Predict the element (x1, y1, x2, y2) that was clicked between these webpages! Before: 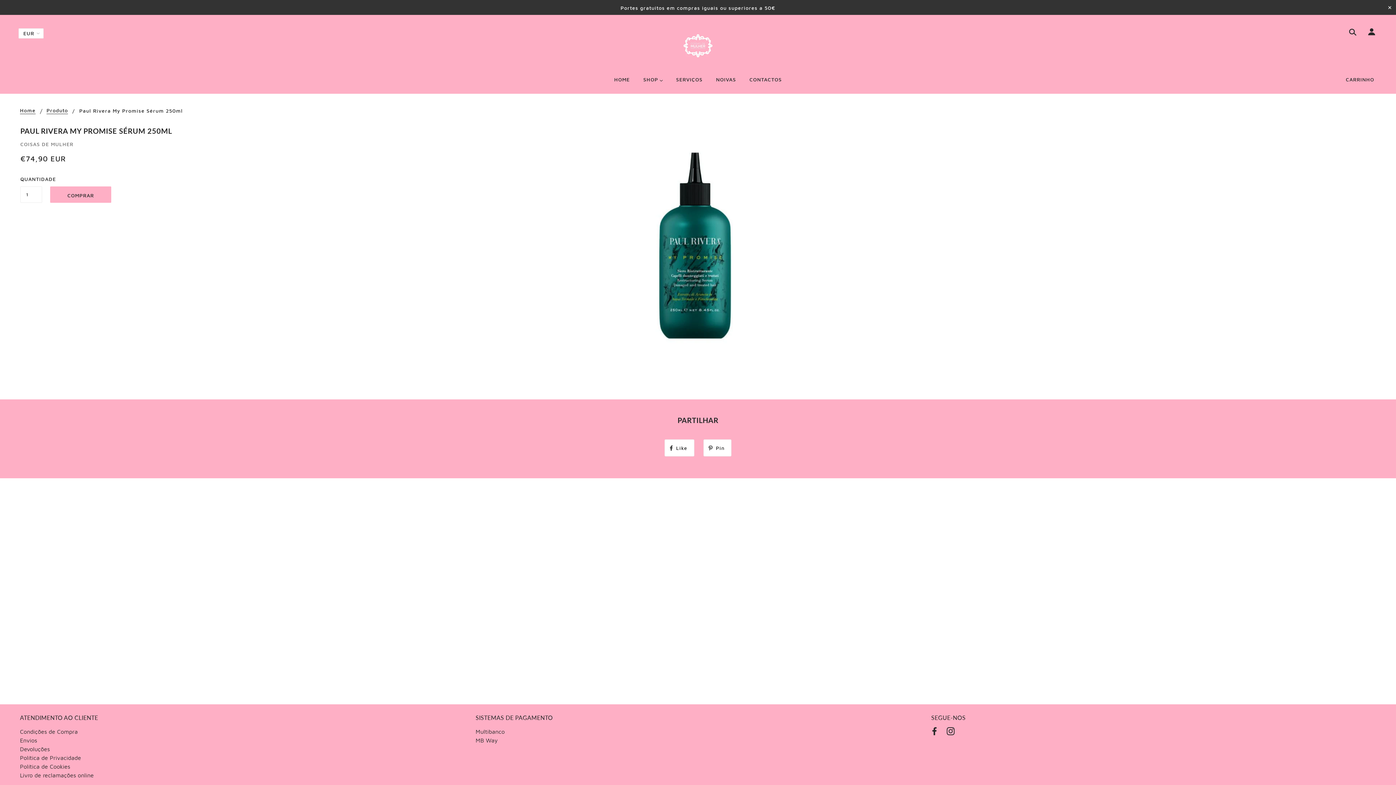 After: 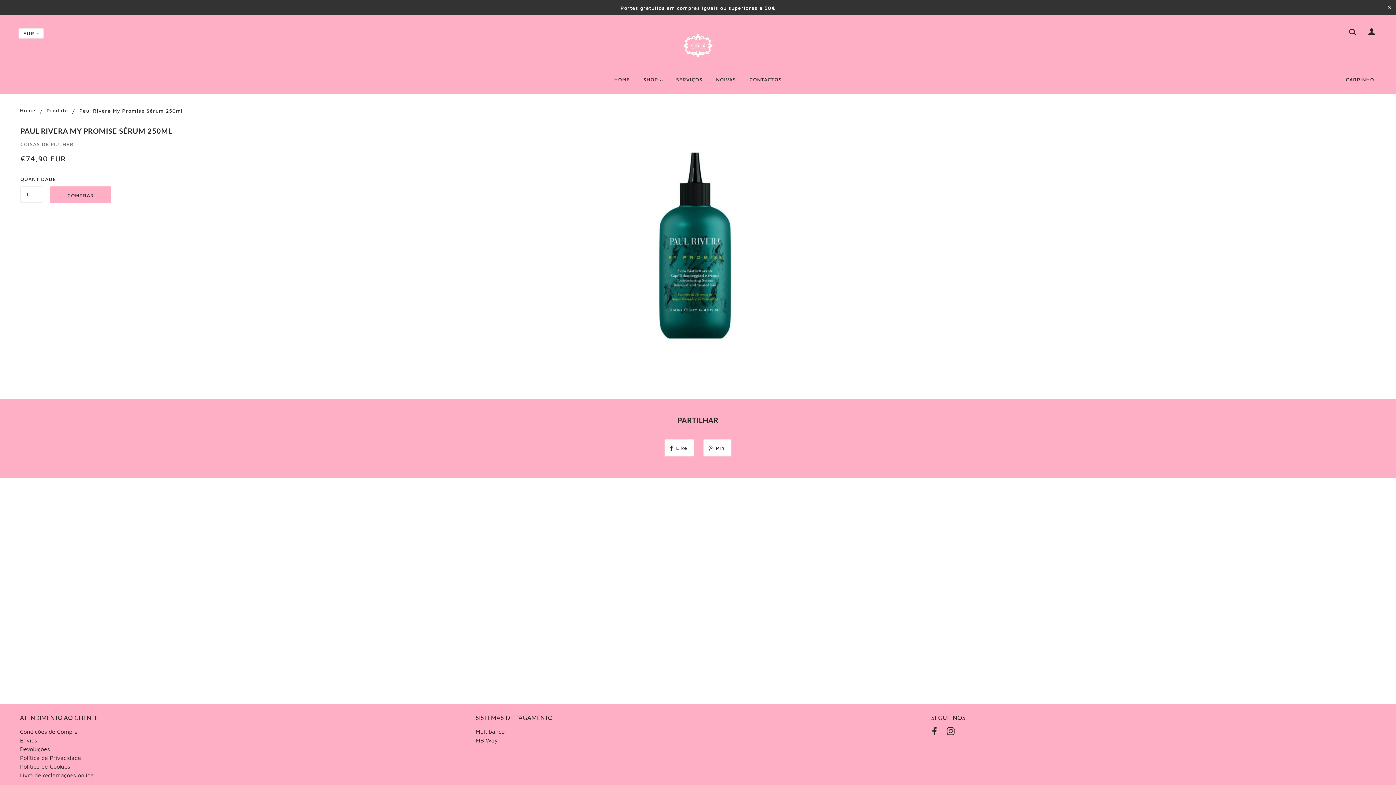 Action: bbox: (944, 727, 956, 737)